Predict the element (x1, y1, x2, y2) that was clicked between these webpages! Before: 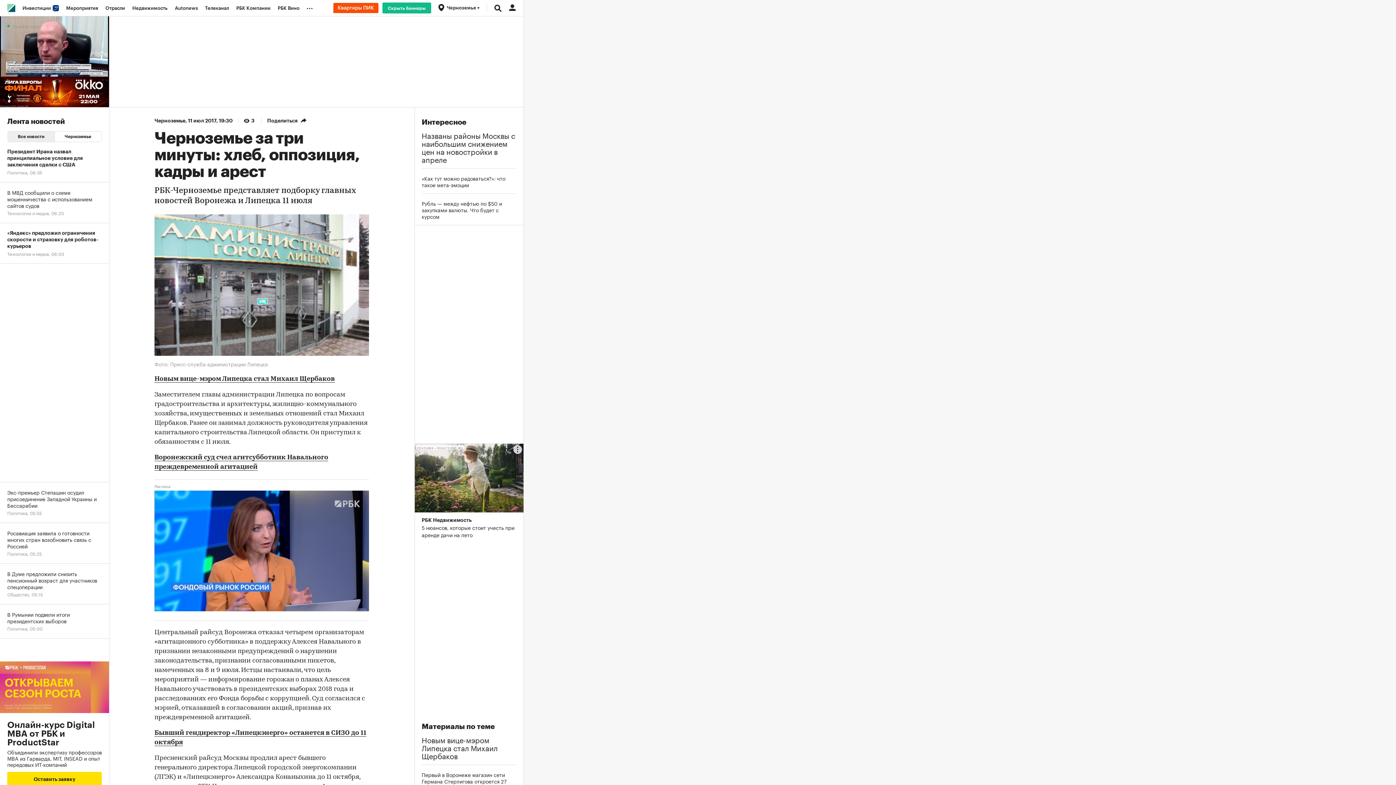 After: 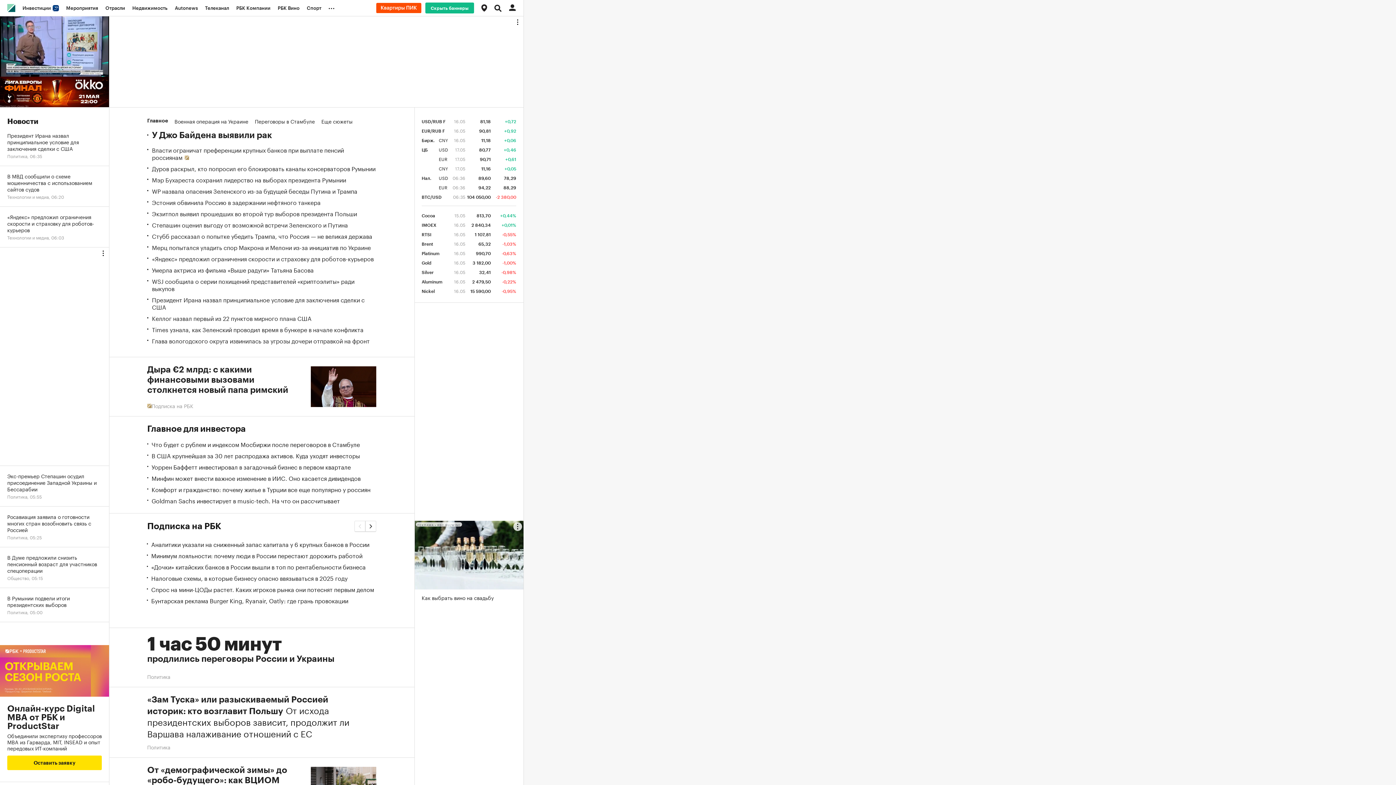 Action: bbox: (7, 4, 15, 12)